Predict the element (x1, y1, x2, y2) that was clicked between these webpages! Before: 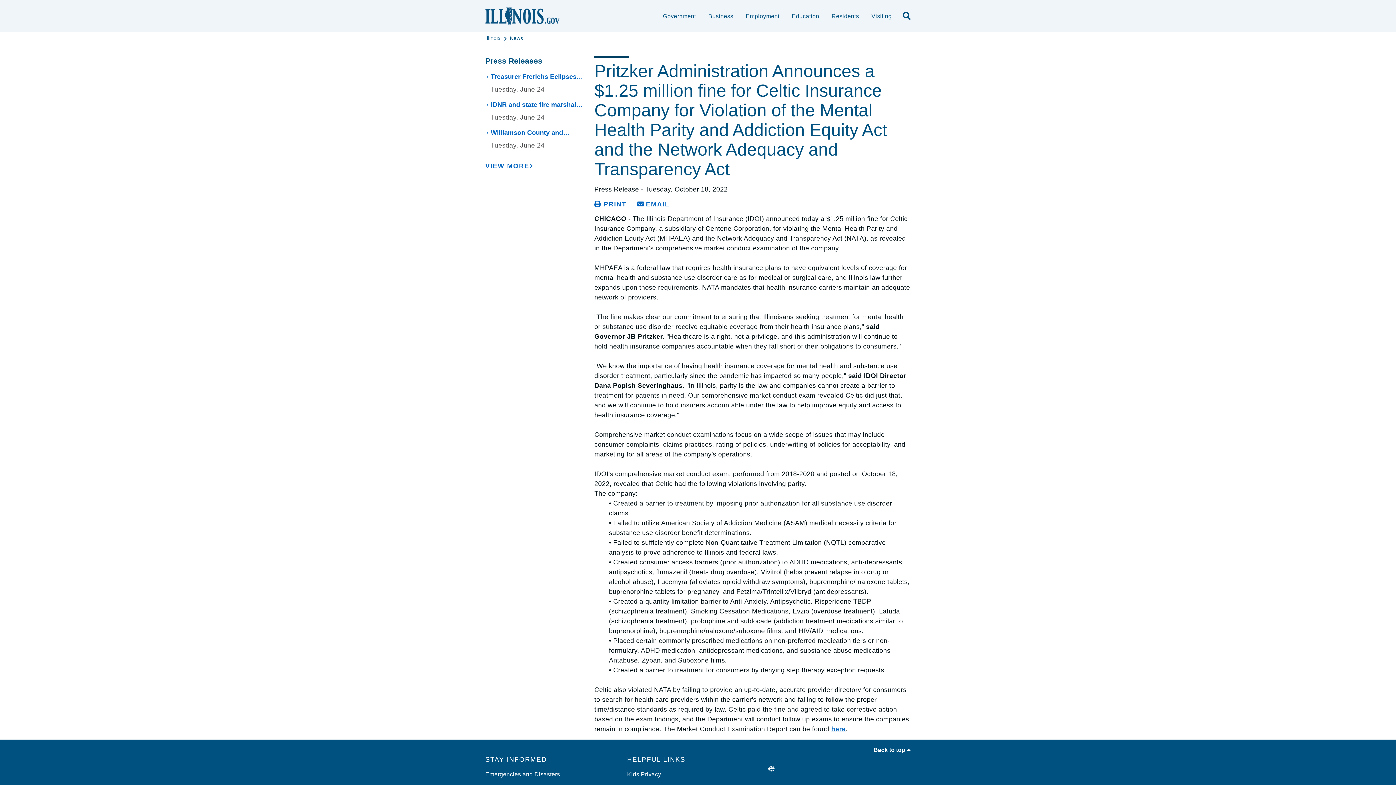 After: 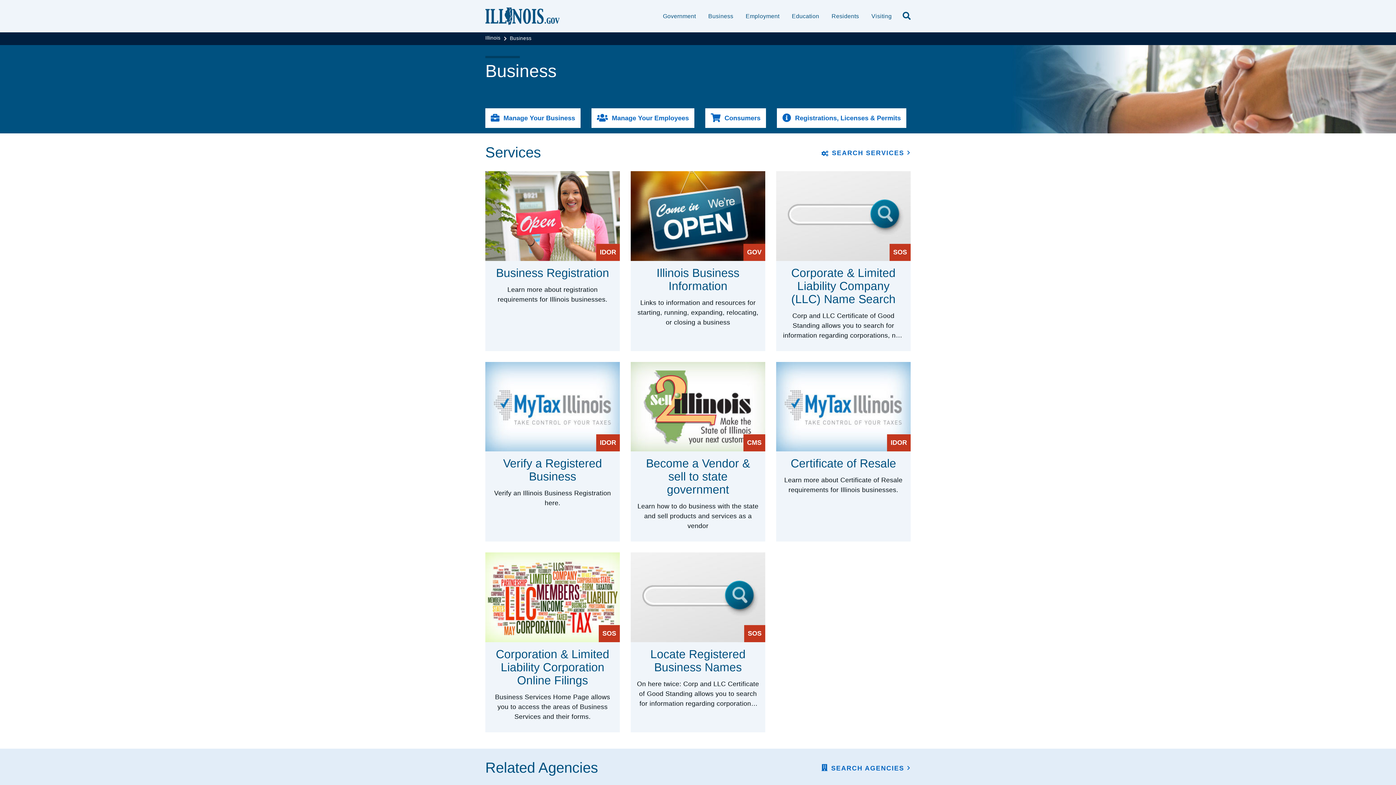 Action: label:  Business bbox: (708, 11, 733, 21)